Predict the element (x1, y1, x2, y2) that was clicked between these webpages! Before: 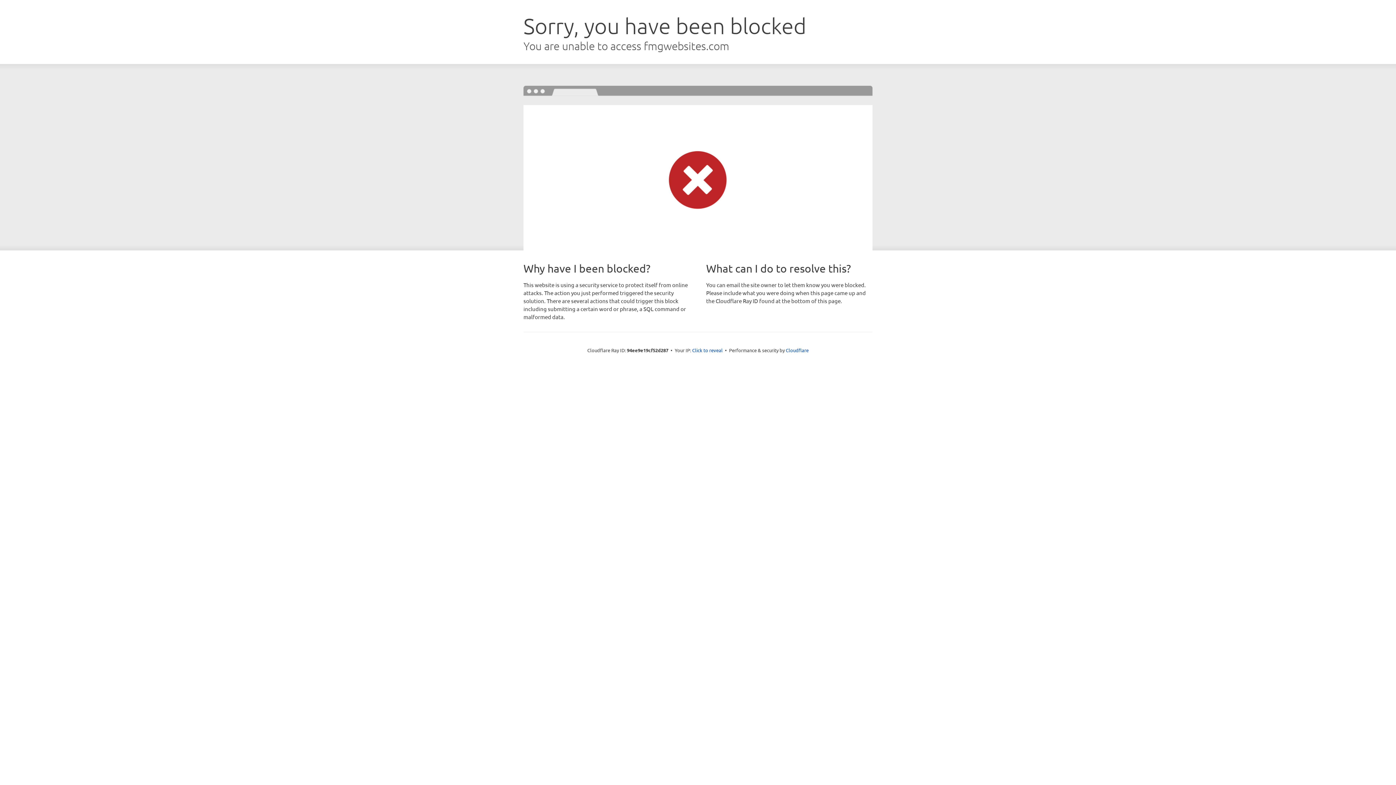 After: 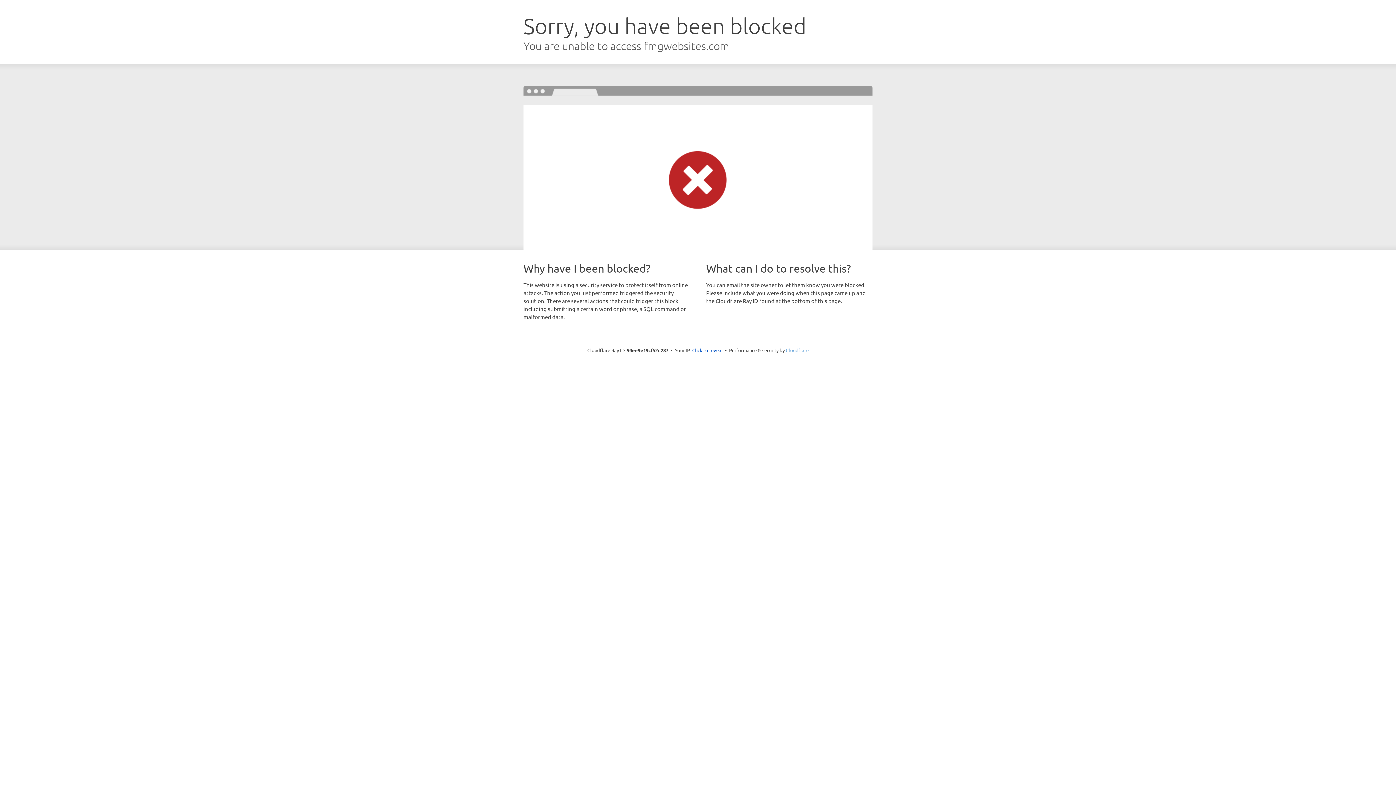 Action: bbox: (786, 347, 808, 353) label: Cloudflare